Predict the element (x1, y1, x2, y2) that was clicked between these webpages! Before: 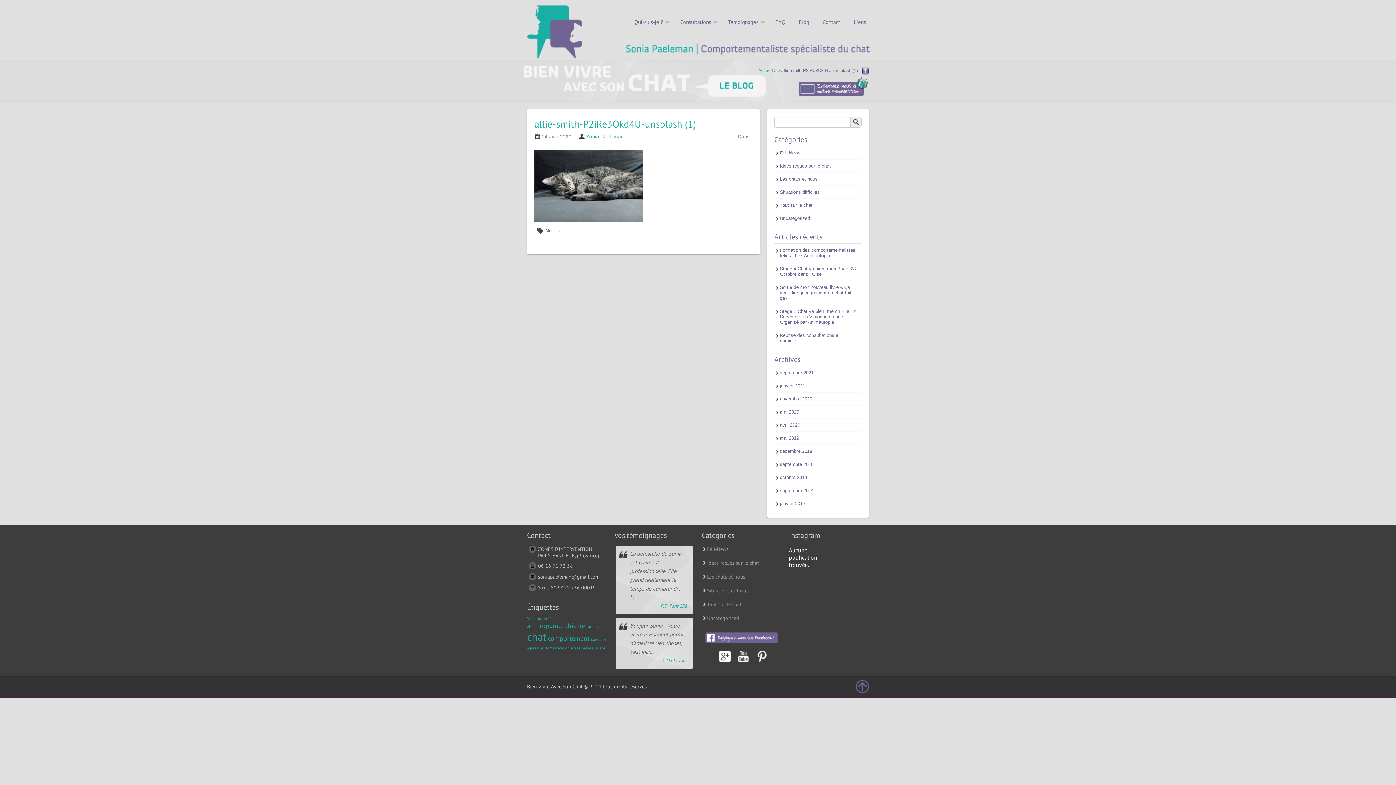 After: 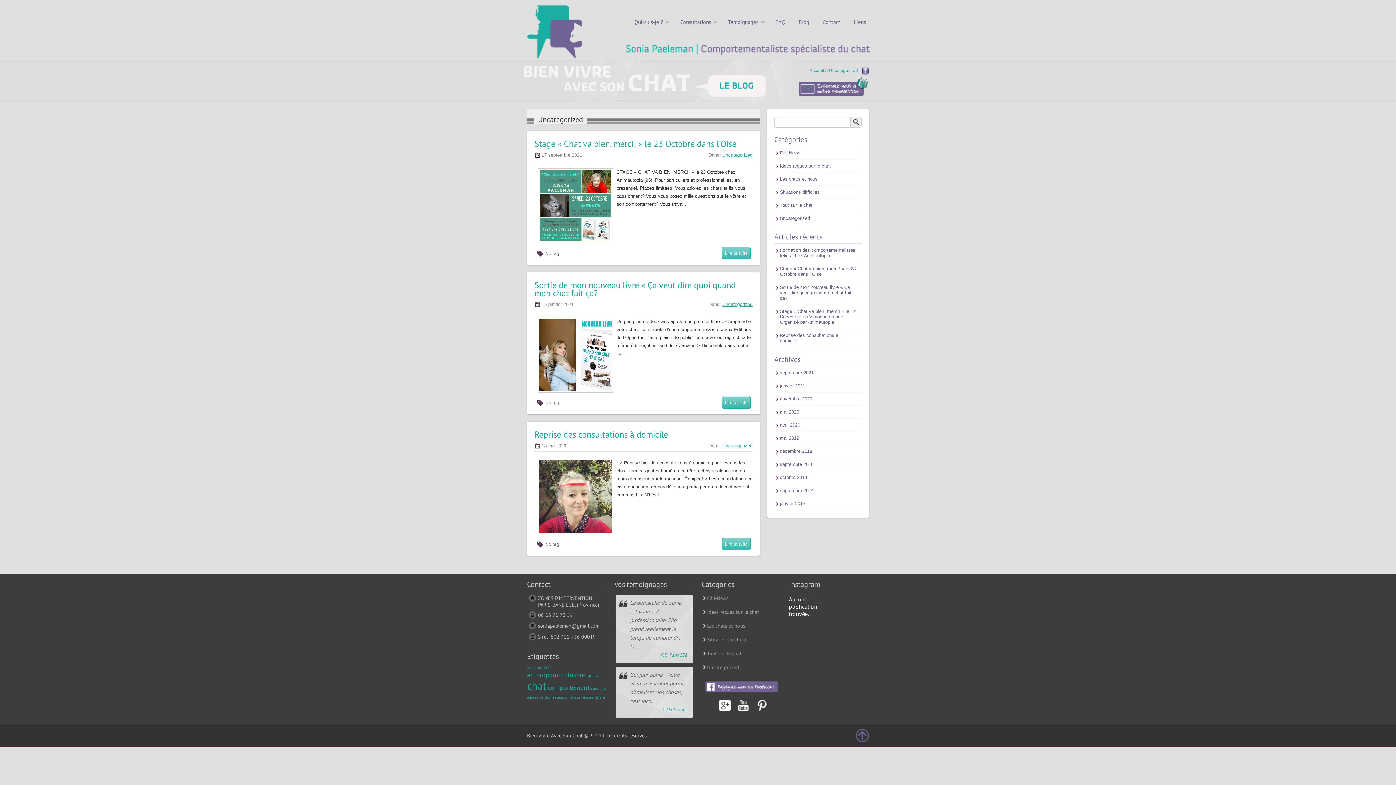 Action: bbox: (774, 212, 861, 224) label: Uncategorized